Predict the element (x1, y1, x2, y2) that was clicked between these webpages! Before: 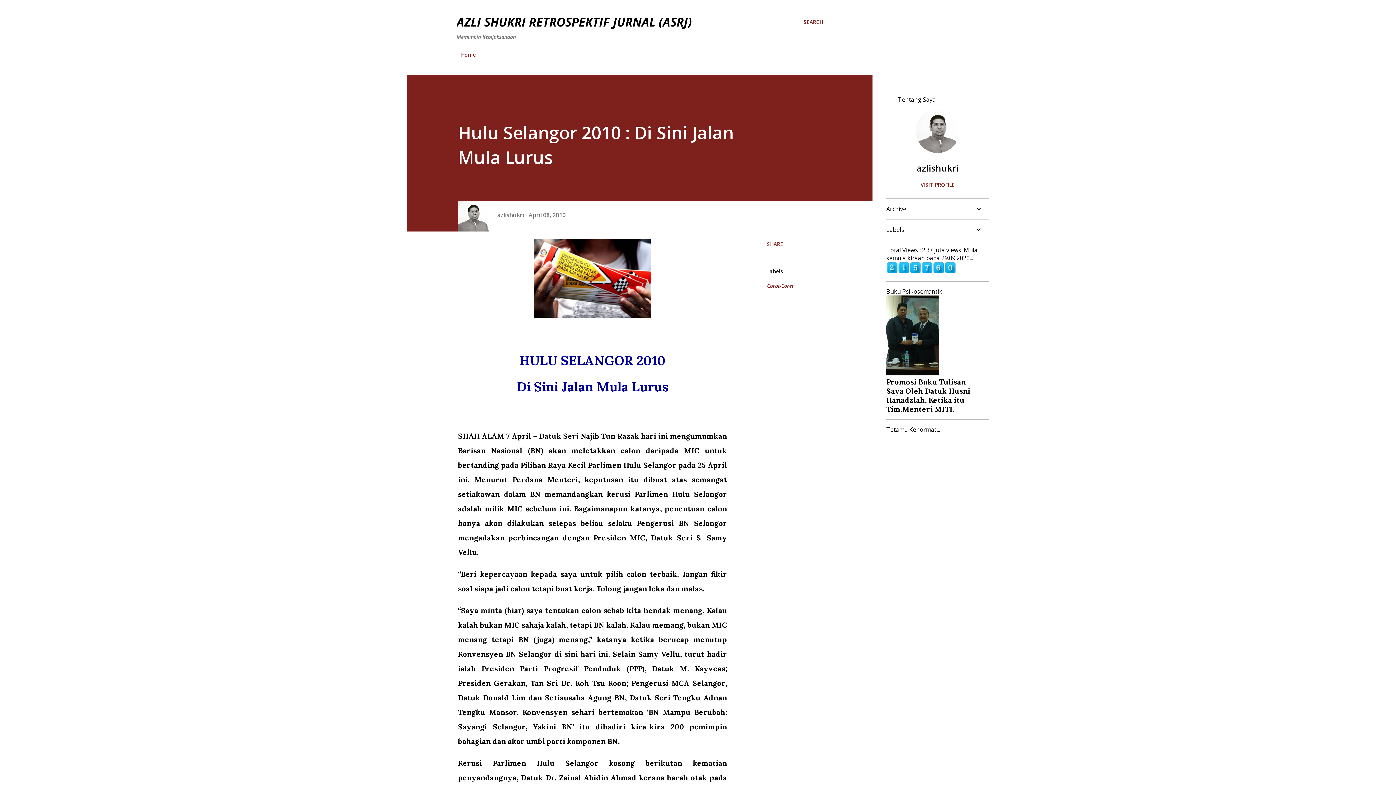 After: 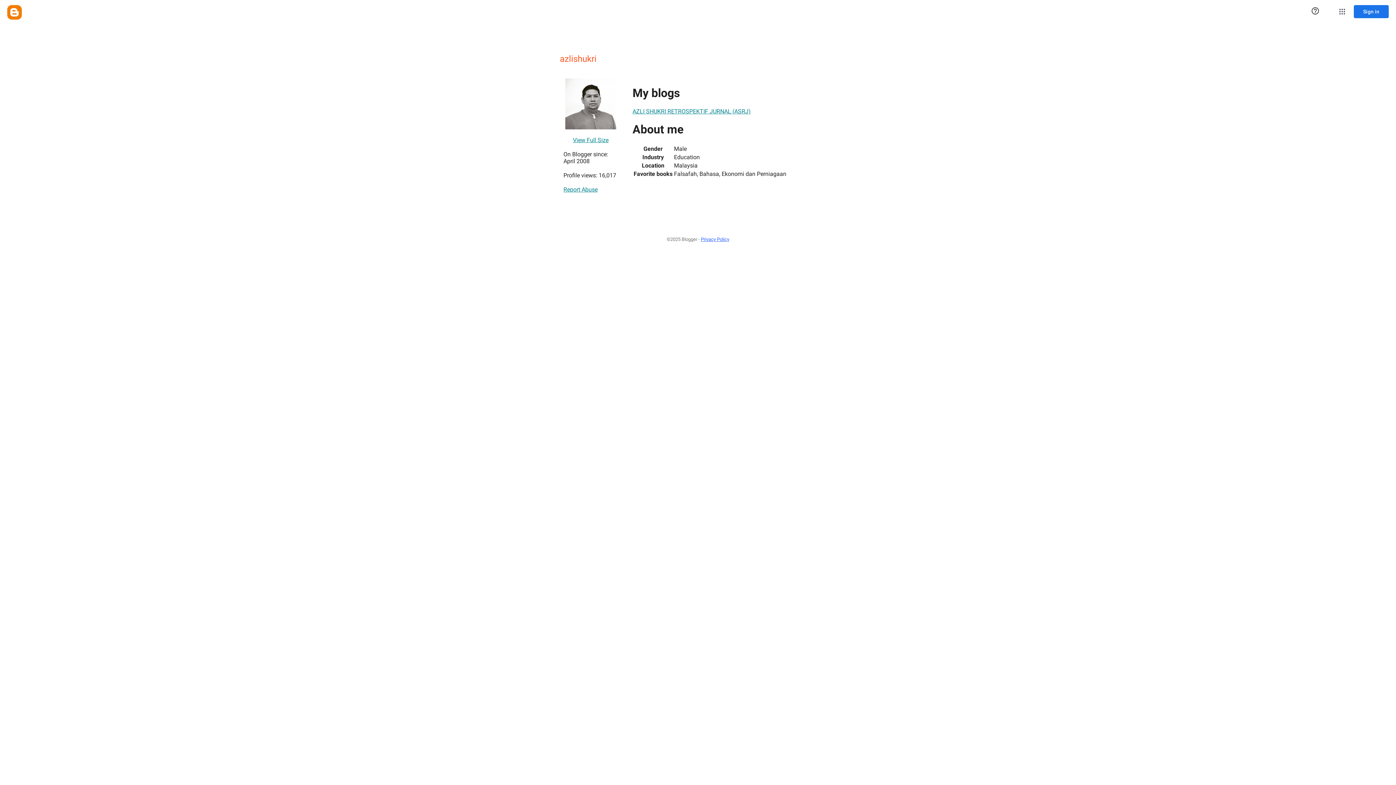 Action: label: VISIT PROFILE bbox: (886, 181, 989, 188)